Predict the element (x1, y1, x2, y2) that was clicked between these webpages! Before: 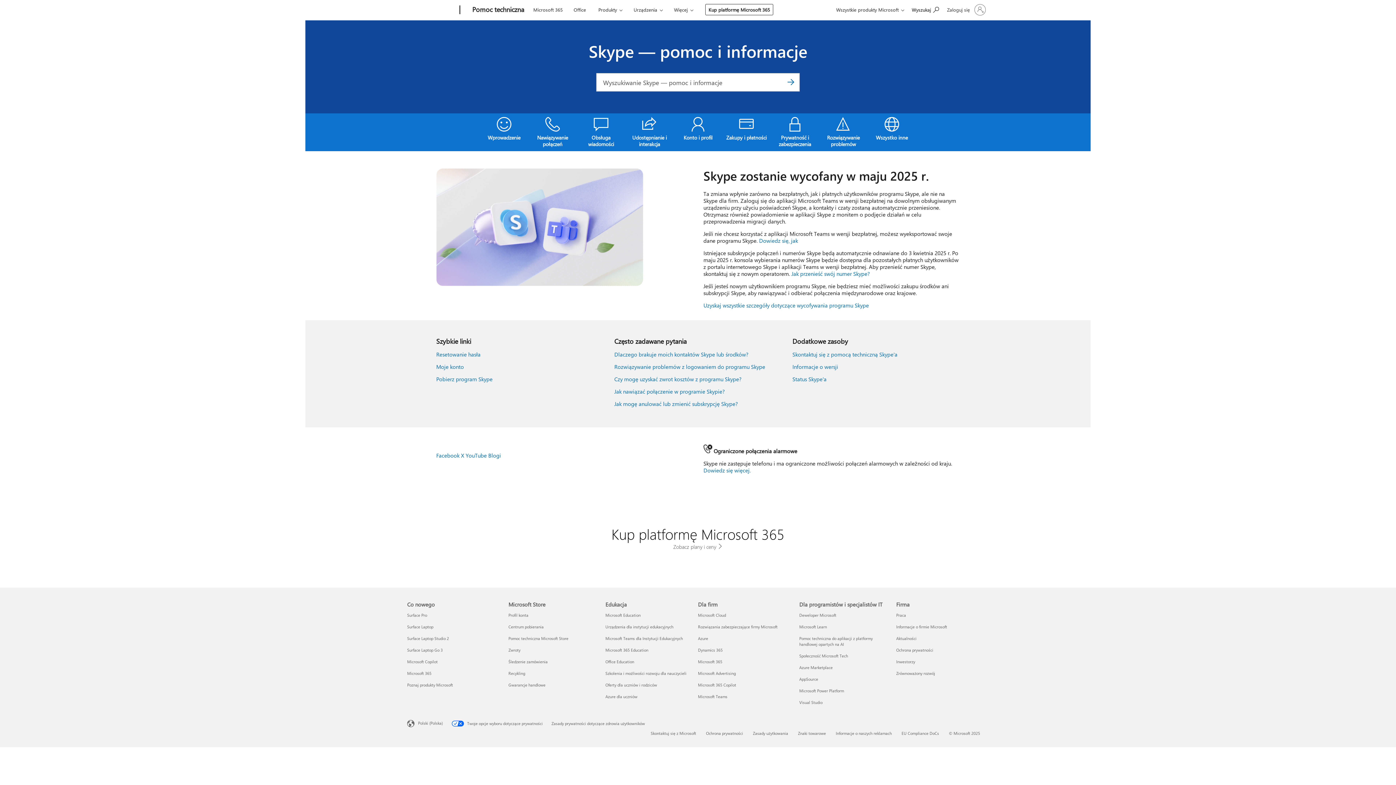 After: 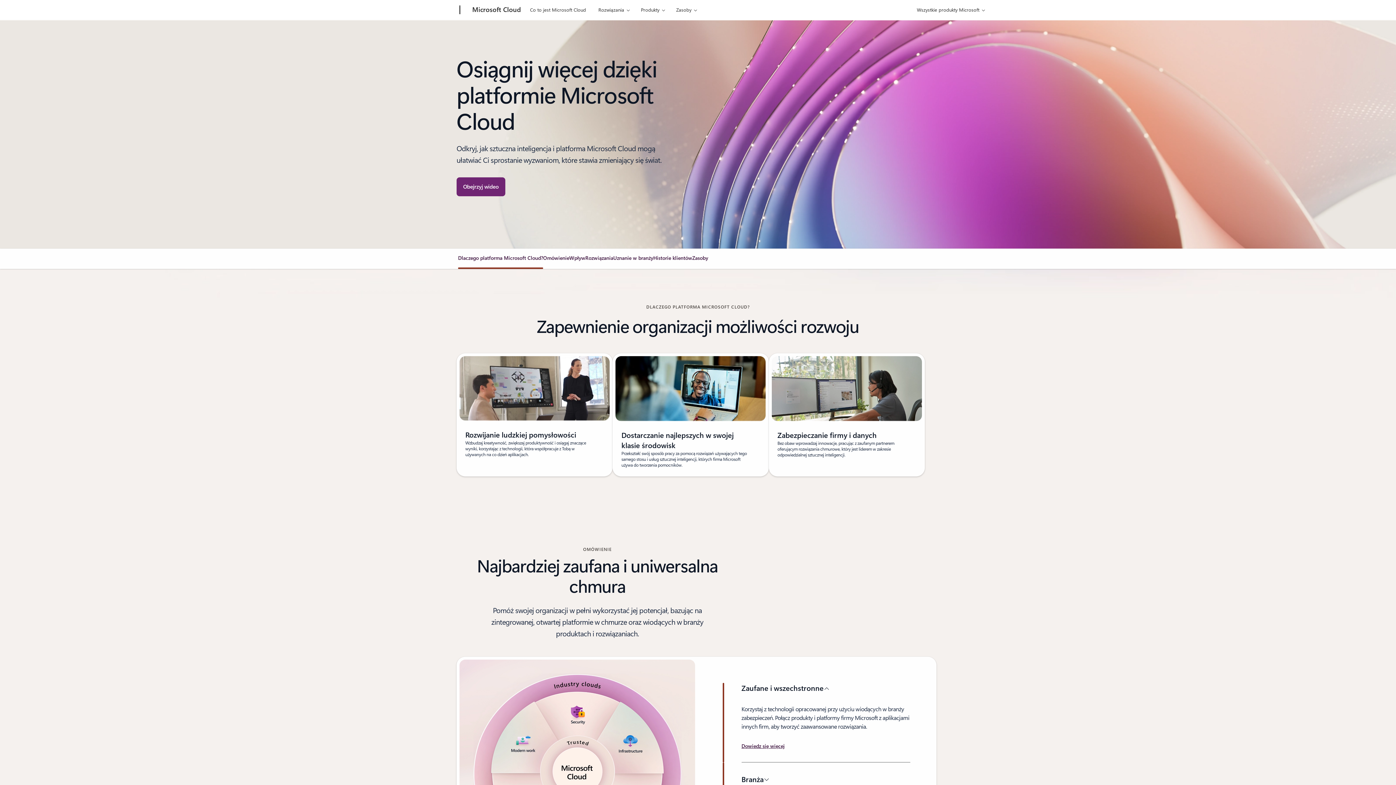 Action: bbox: (698, 612, 726, 618) label: Microsoft Cloud Dla firm
